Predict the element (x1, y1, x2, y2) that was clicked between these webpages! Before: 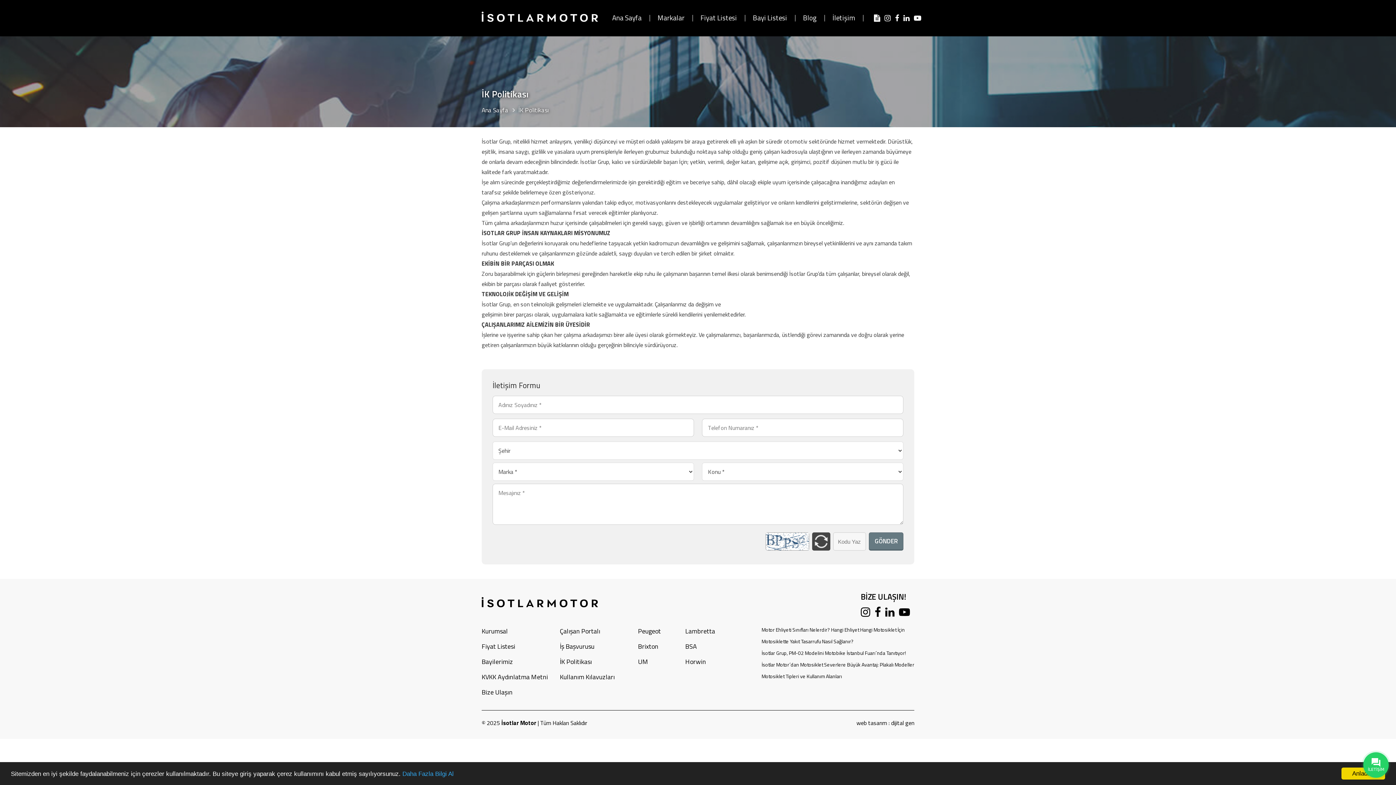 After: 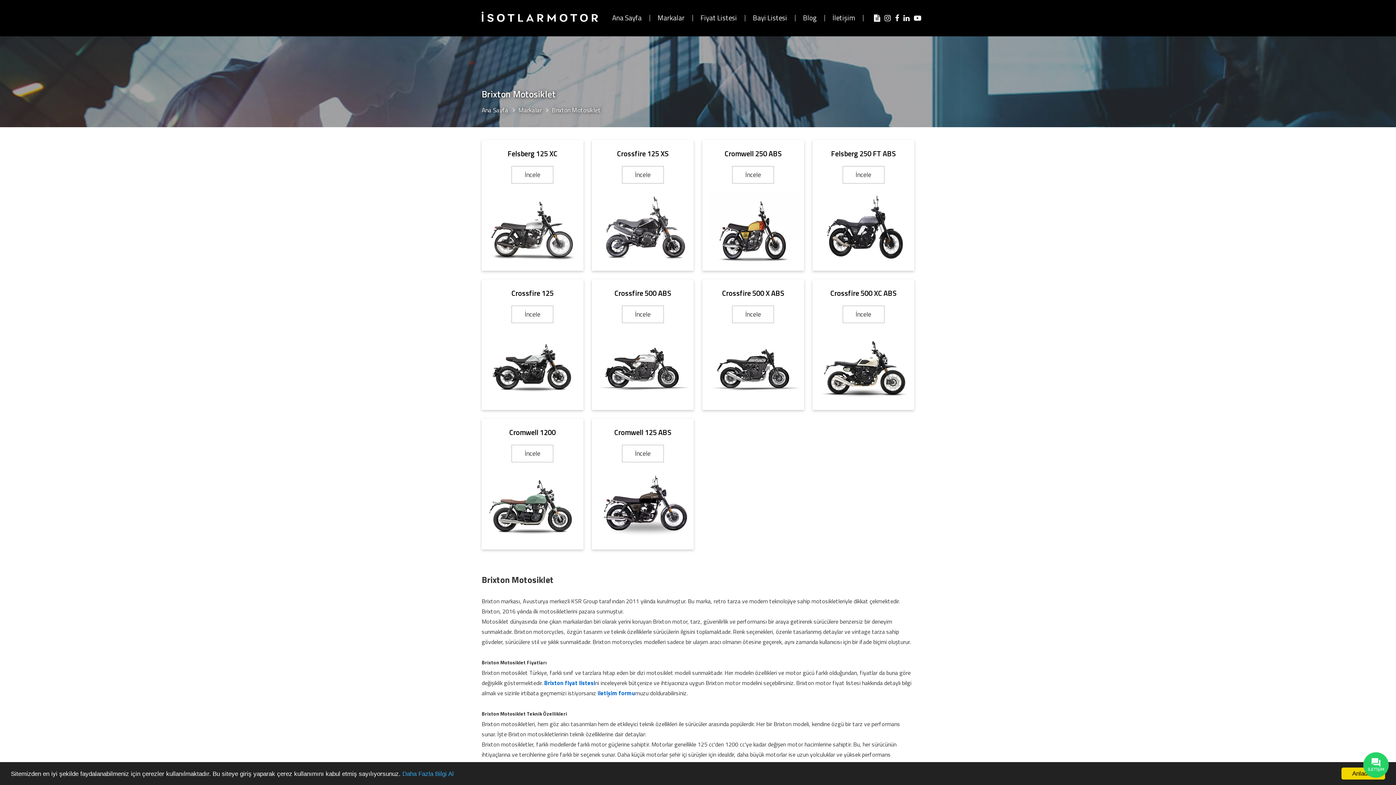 Action: bbox: (638, 643, 685, 650) label: Brixton